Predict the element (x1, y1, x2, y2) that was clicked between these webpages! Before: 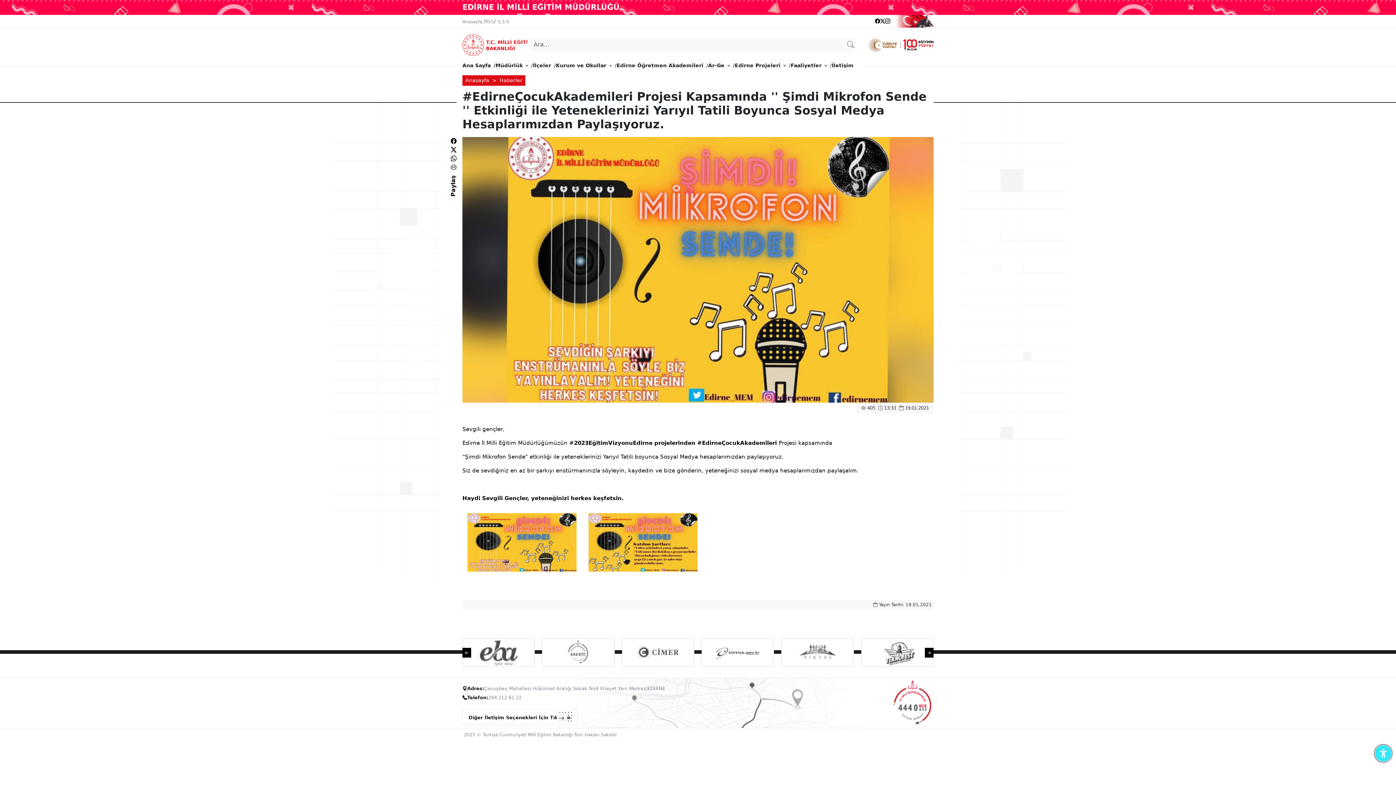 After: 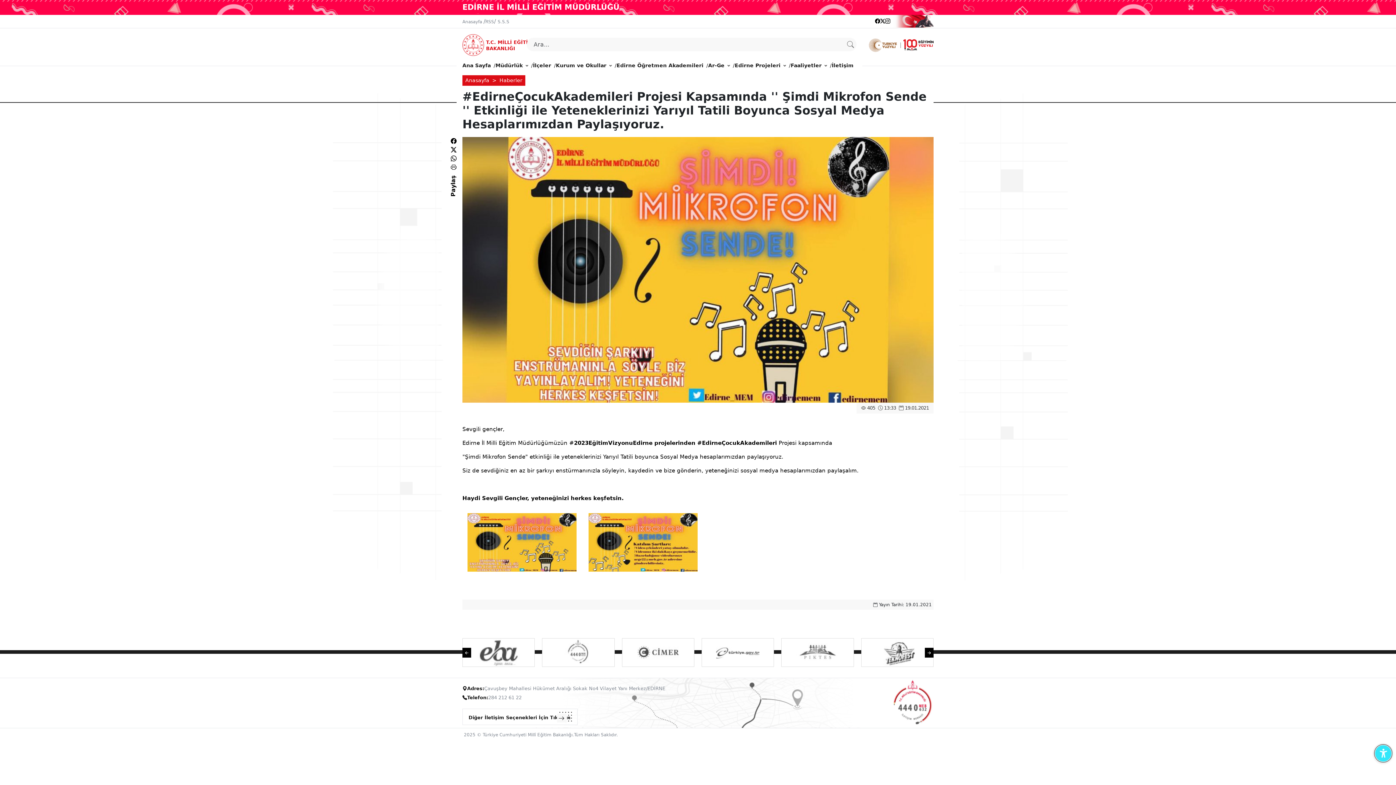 Action: bbox: (890, 17, 934, 23)